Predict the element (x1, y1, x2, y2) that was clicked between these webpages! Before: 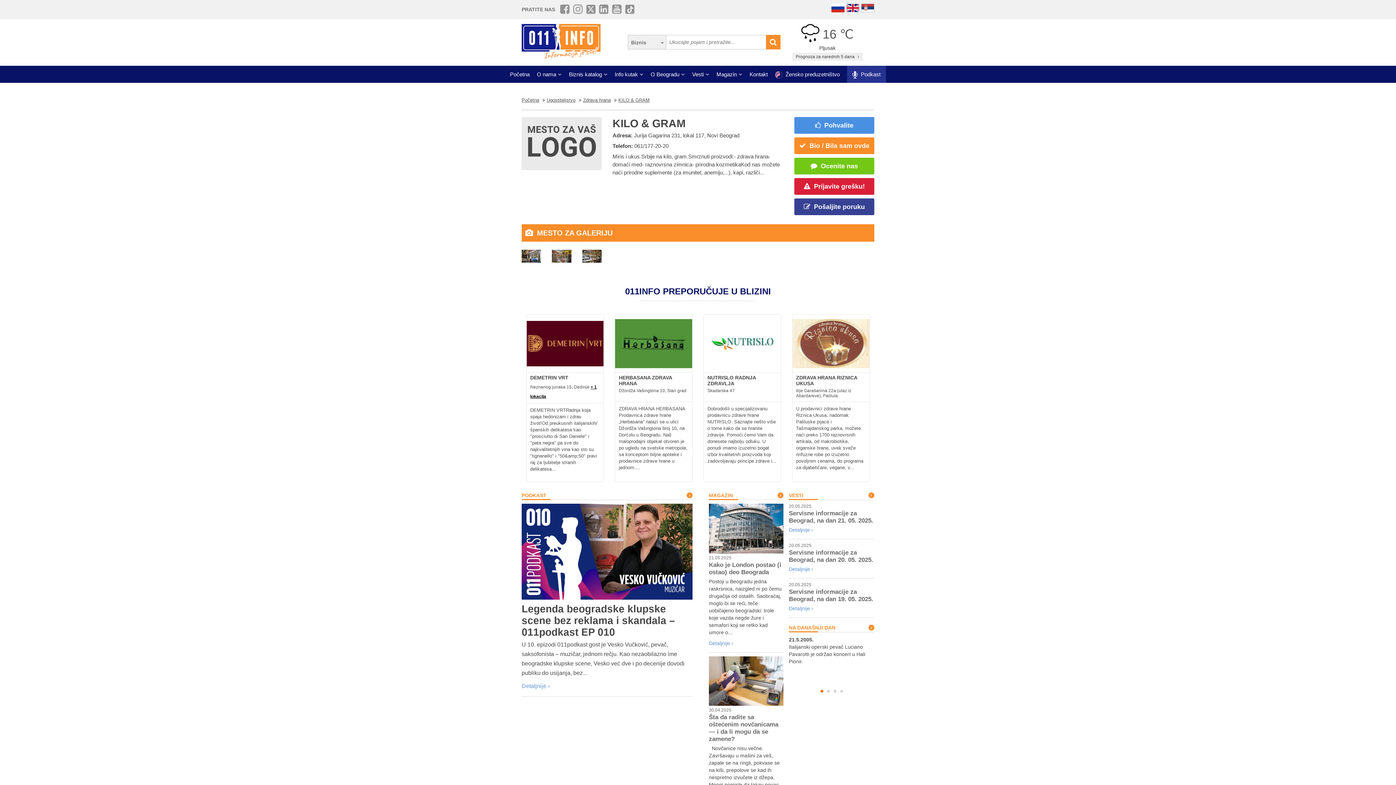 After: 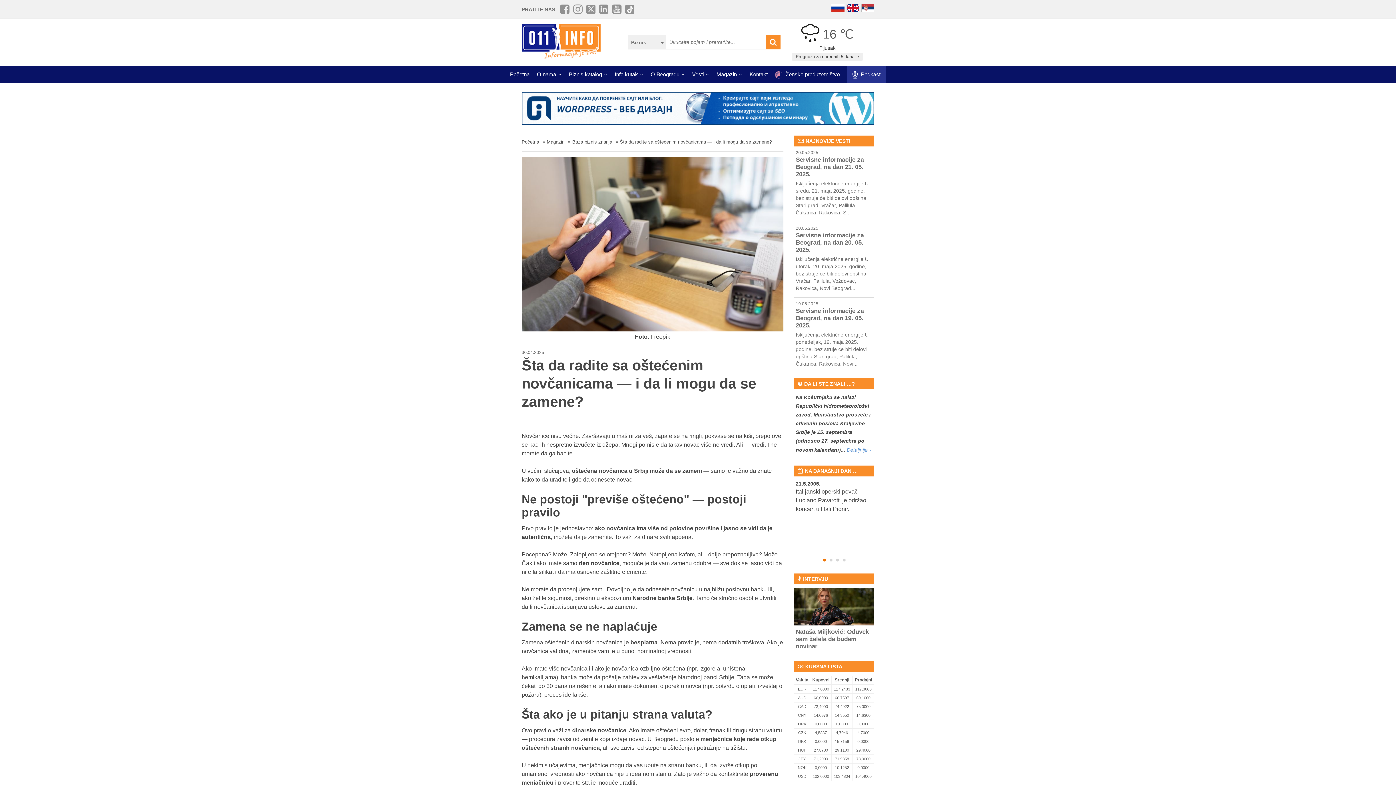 Action: bbox: (709, 714, 778, 742) label: Šta da radite sa oštećenim novčanicama — i da li mogu da se zamene?